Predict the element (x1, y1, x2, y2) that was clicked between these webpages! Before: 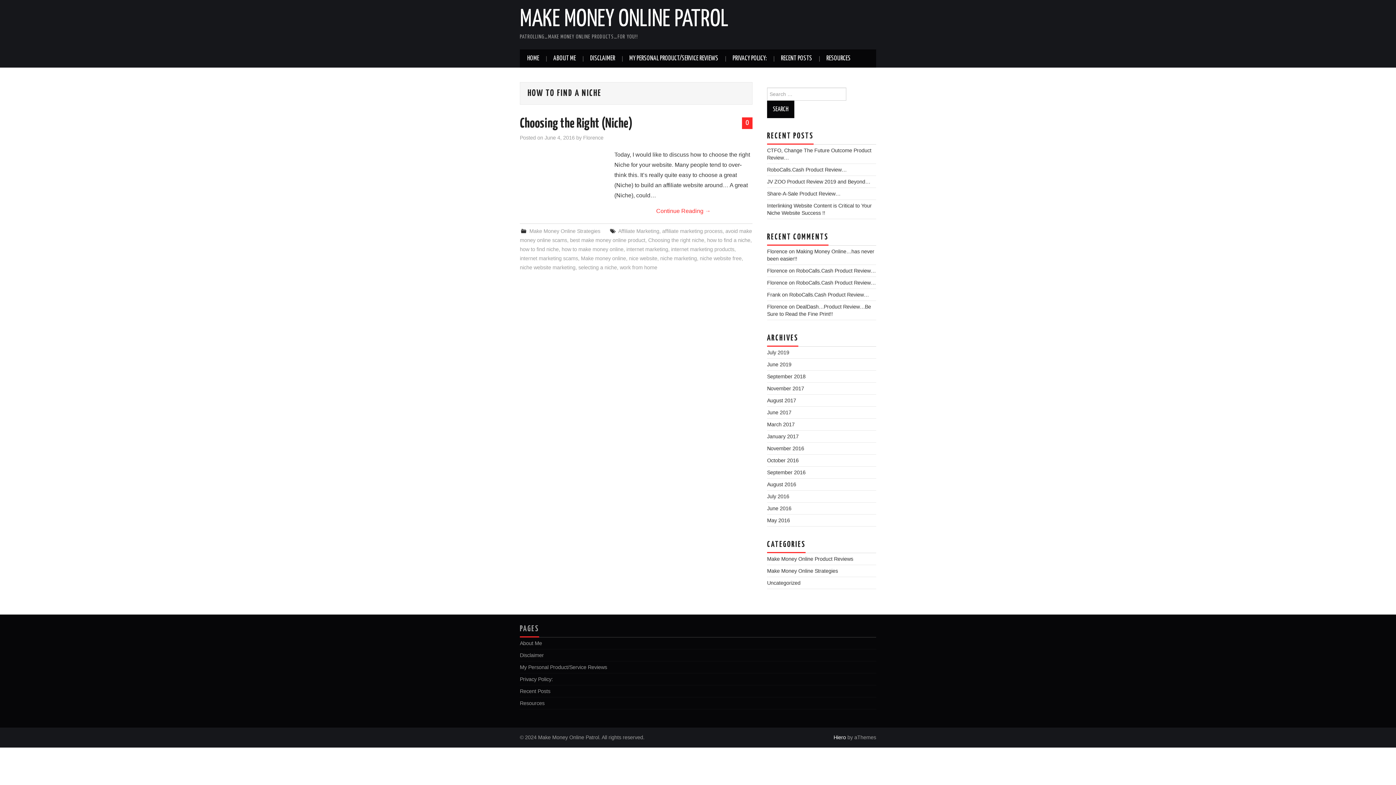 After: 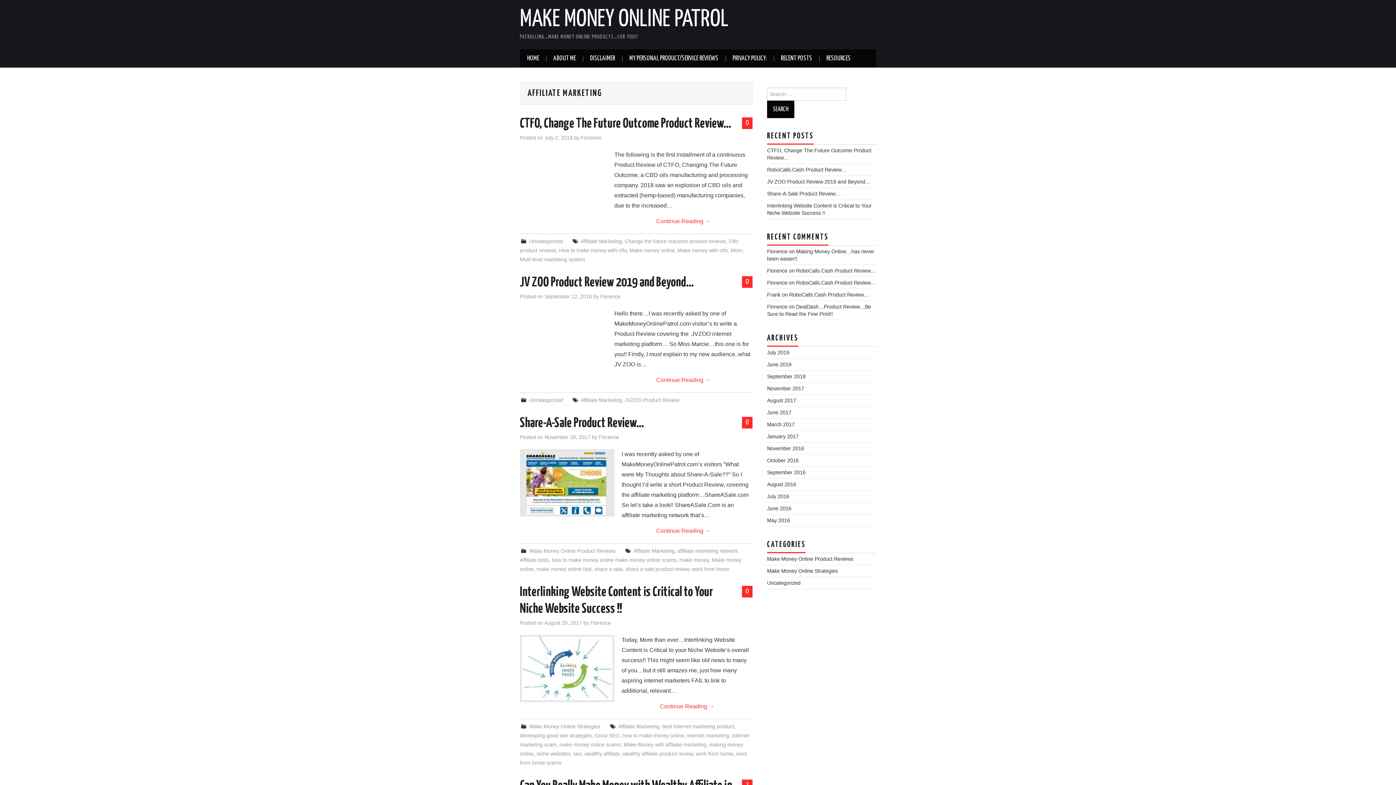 Action: label: Affiliate Marketing bbox: (618, 228, 659, 234)